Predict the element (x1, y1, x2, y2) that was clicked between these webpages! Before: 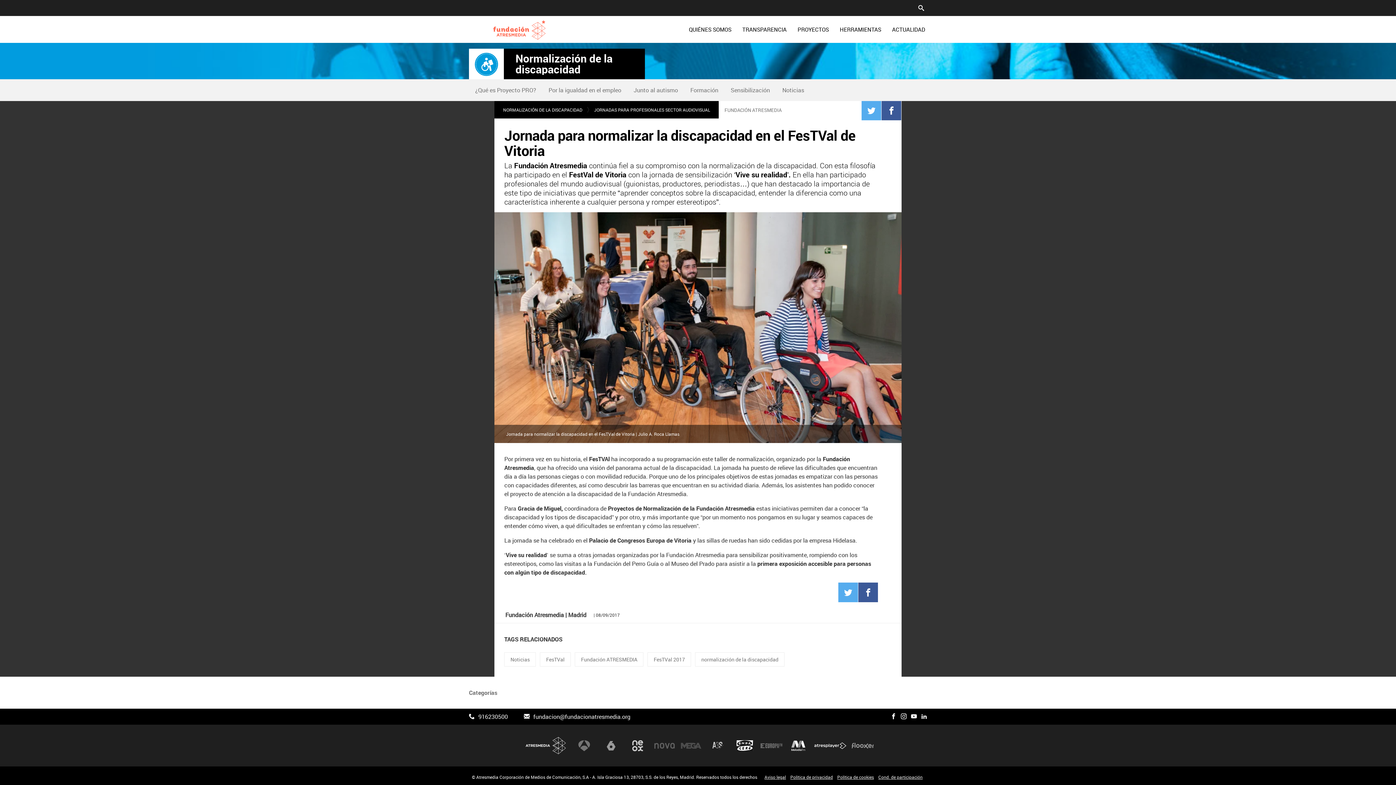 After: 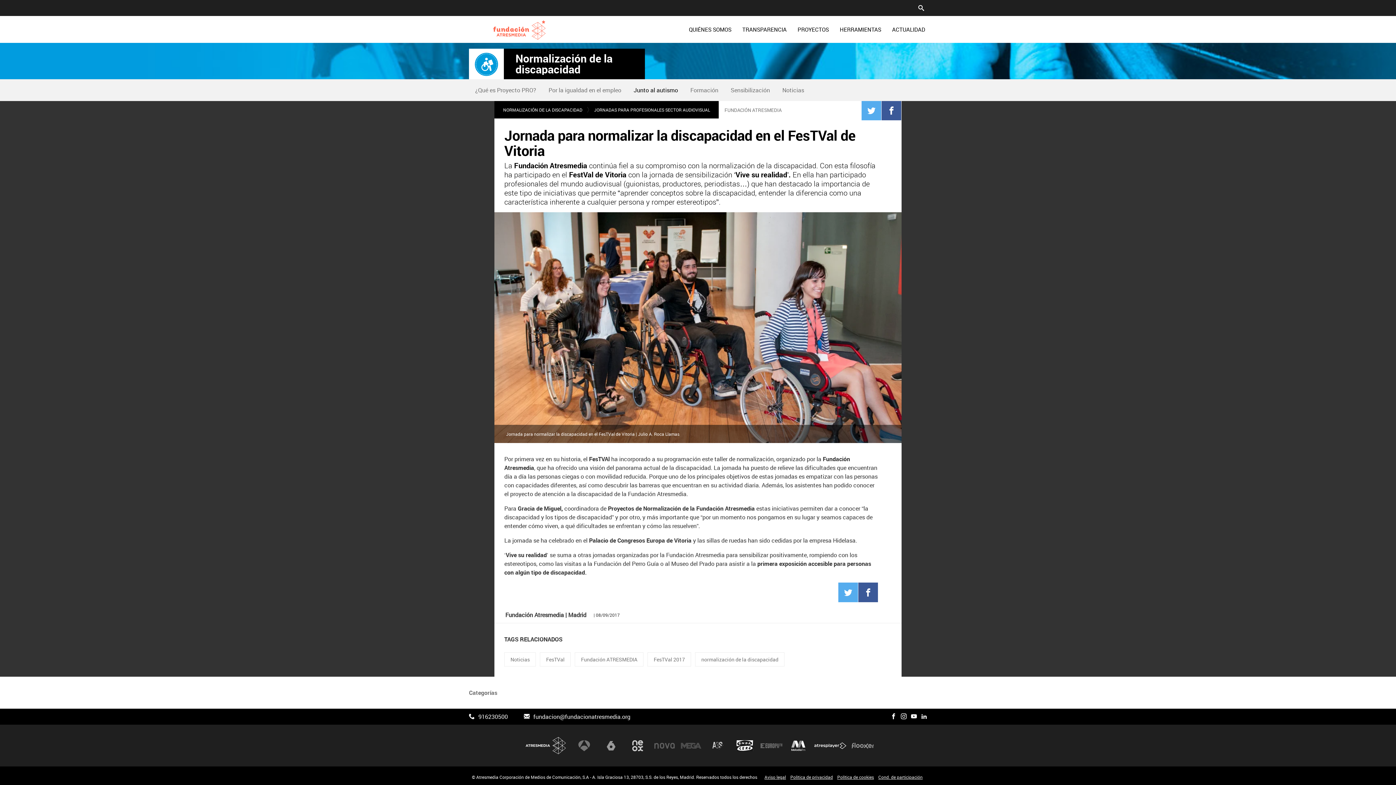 Action: bbox: (633, 86, 678, 94) label: Junto al autismo